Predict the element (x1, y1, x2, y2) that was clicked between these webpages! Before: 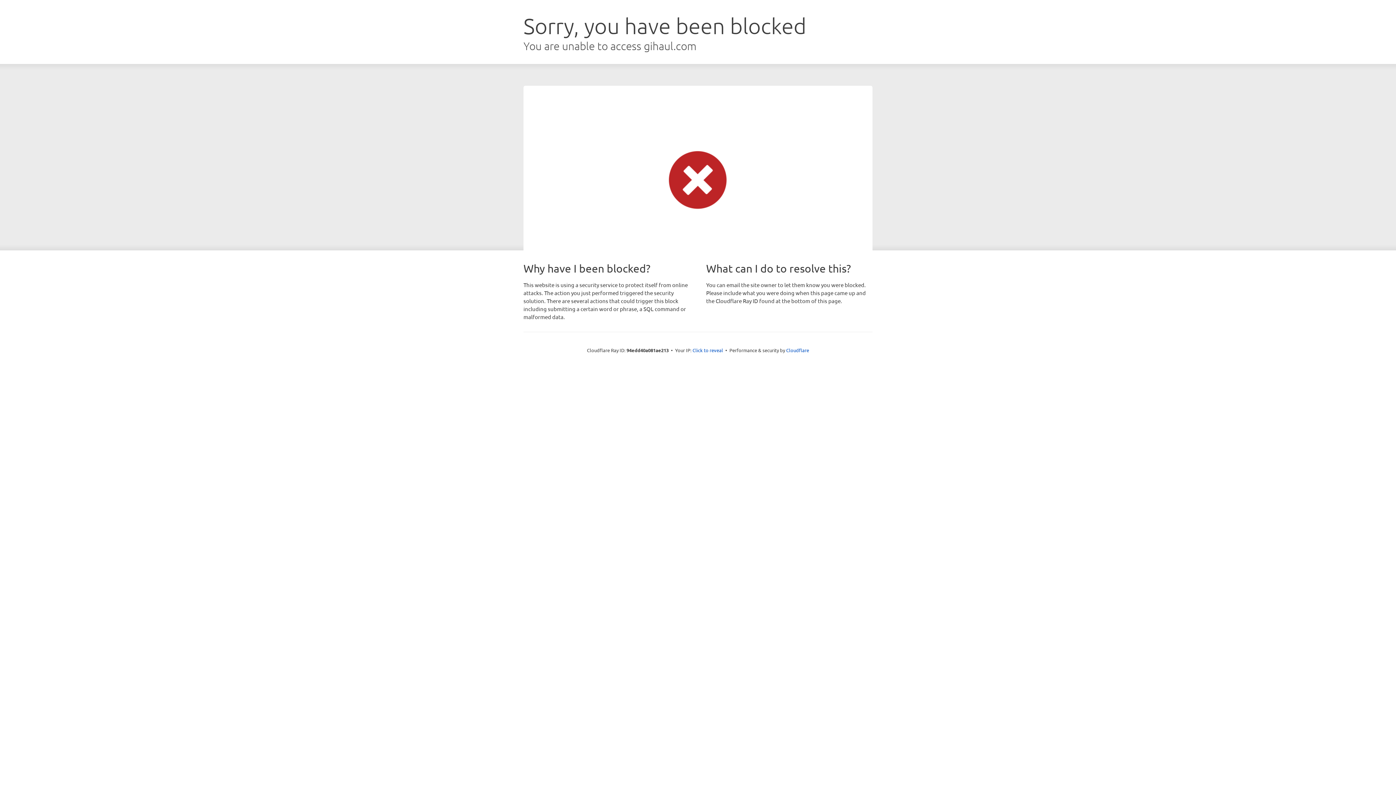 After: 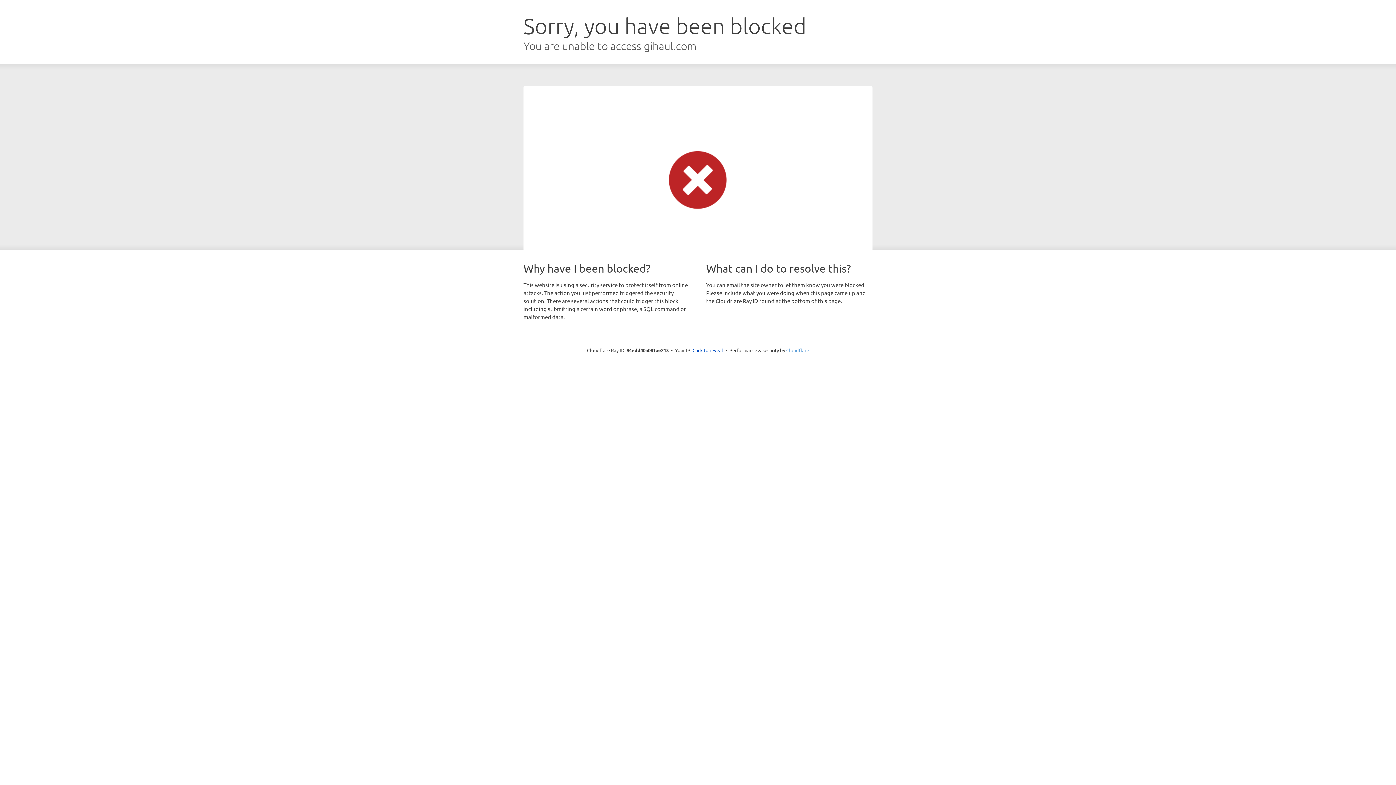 Action: bbox: (786, 347, 809, 353) label: Cloudflare